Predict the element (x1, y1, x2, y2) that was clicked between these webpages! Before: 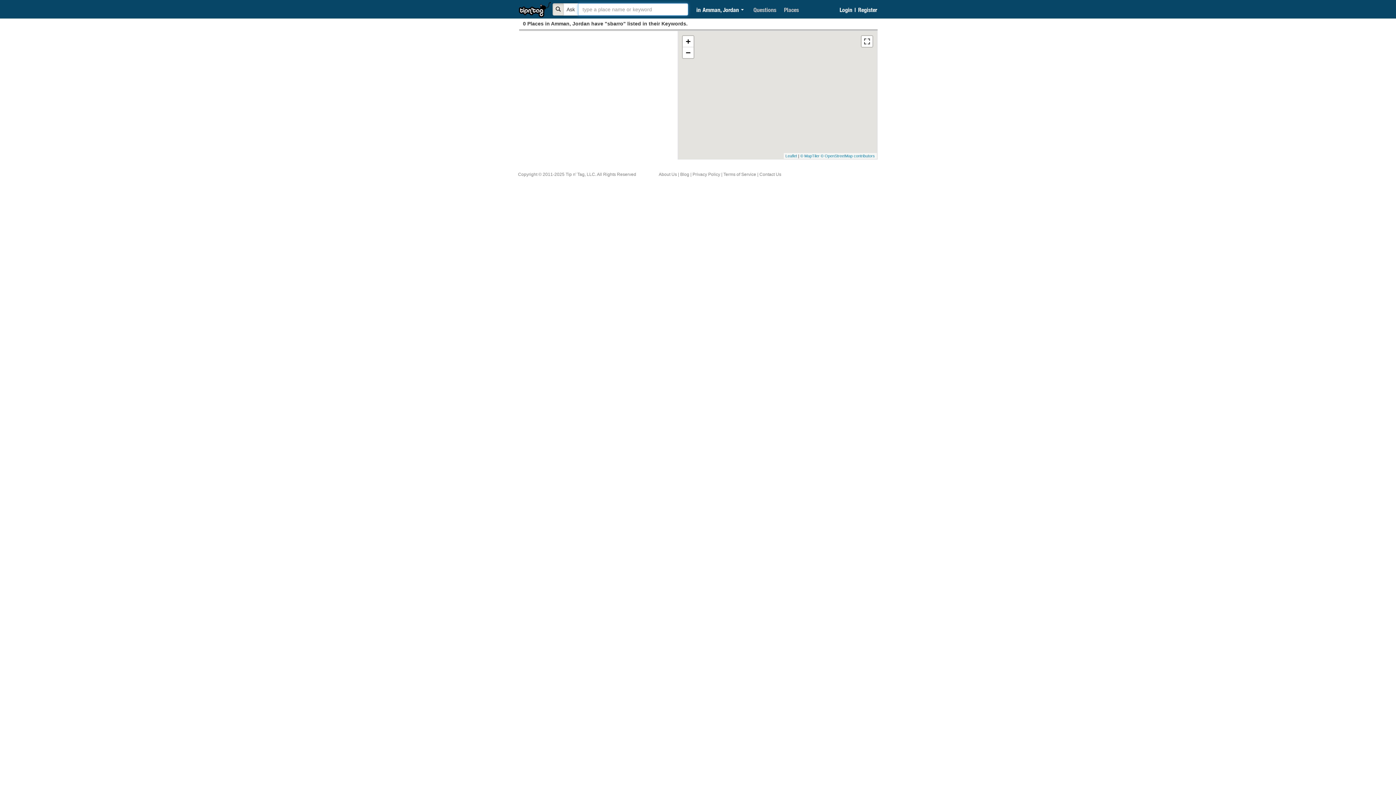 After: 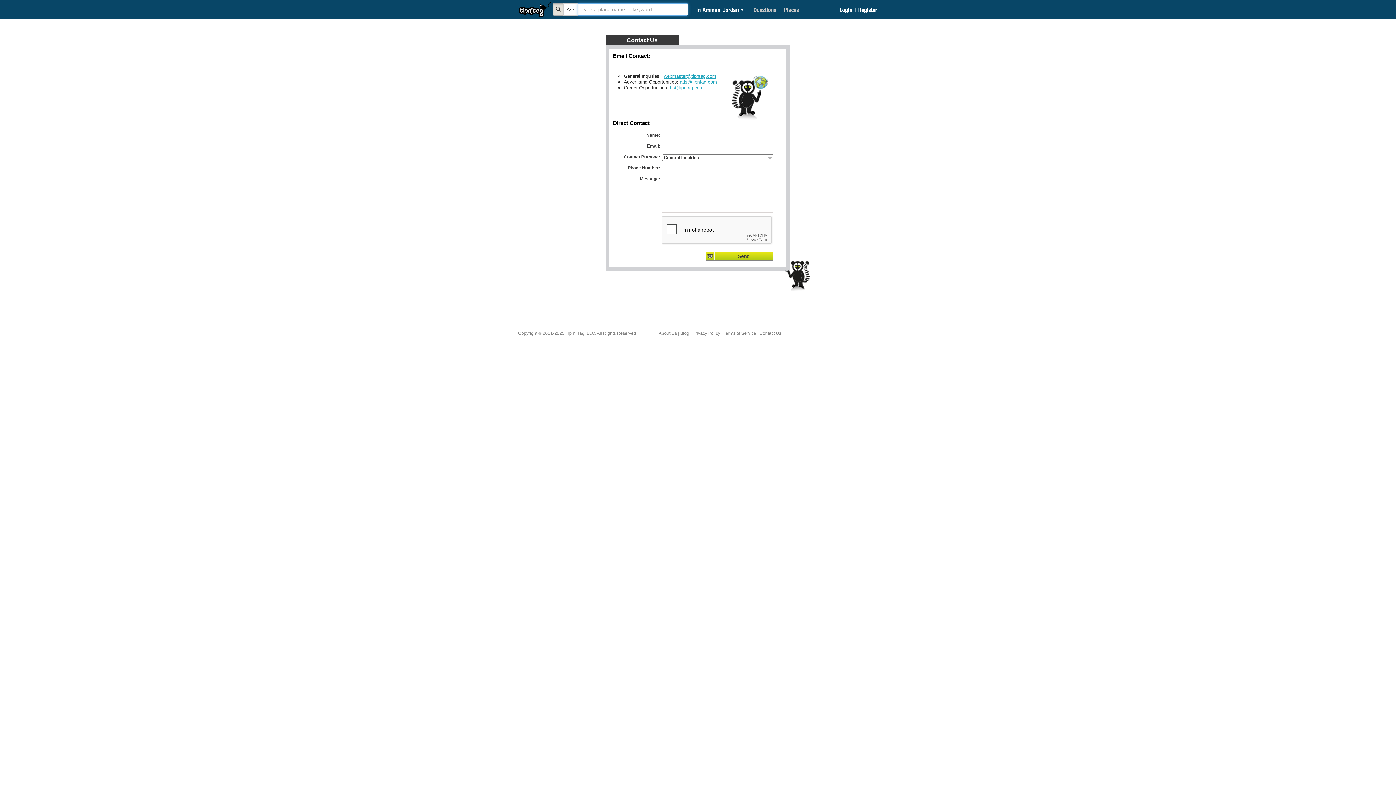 Action: label: Contact Us bbox: (759, 172, 781, 177)